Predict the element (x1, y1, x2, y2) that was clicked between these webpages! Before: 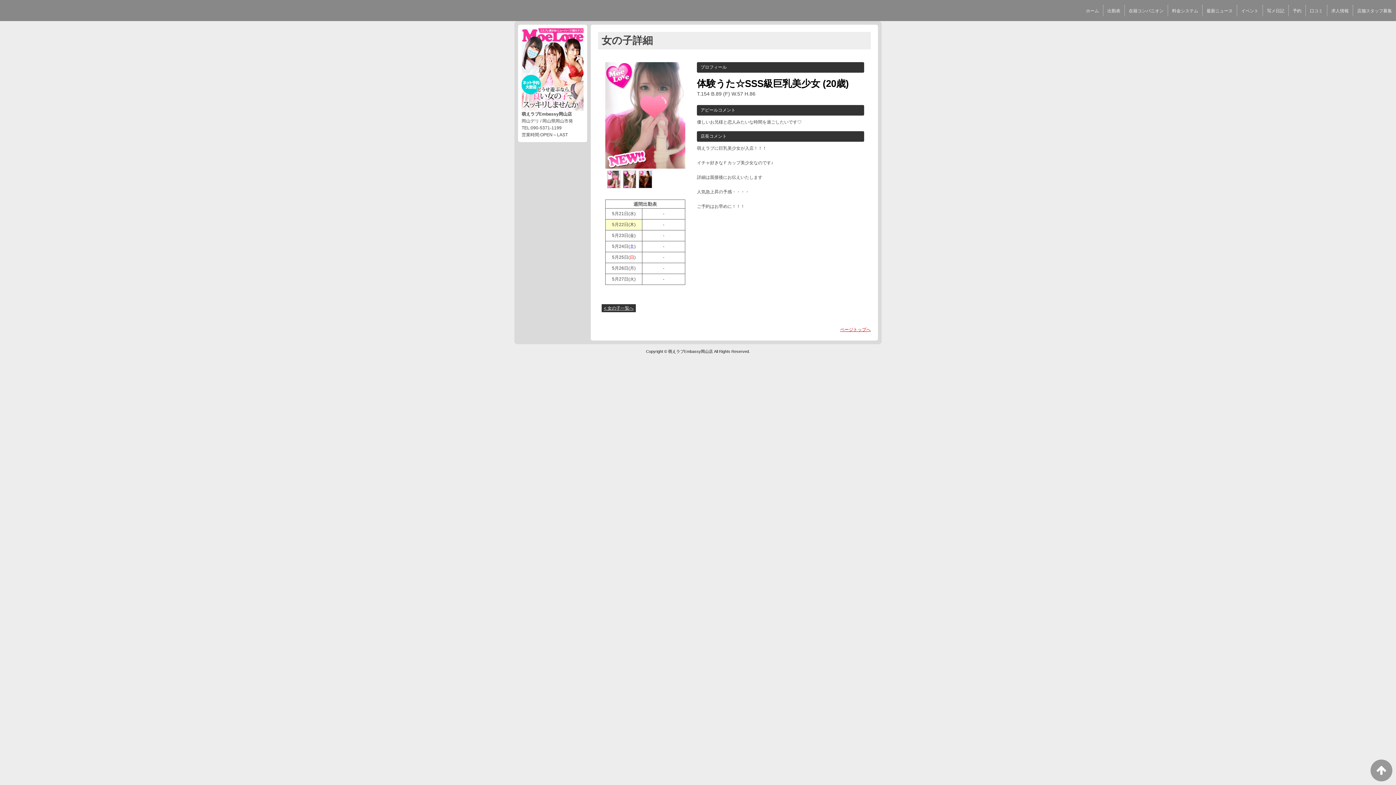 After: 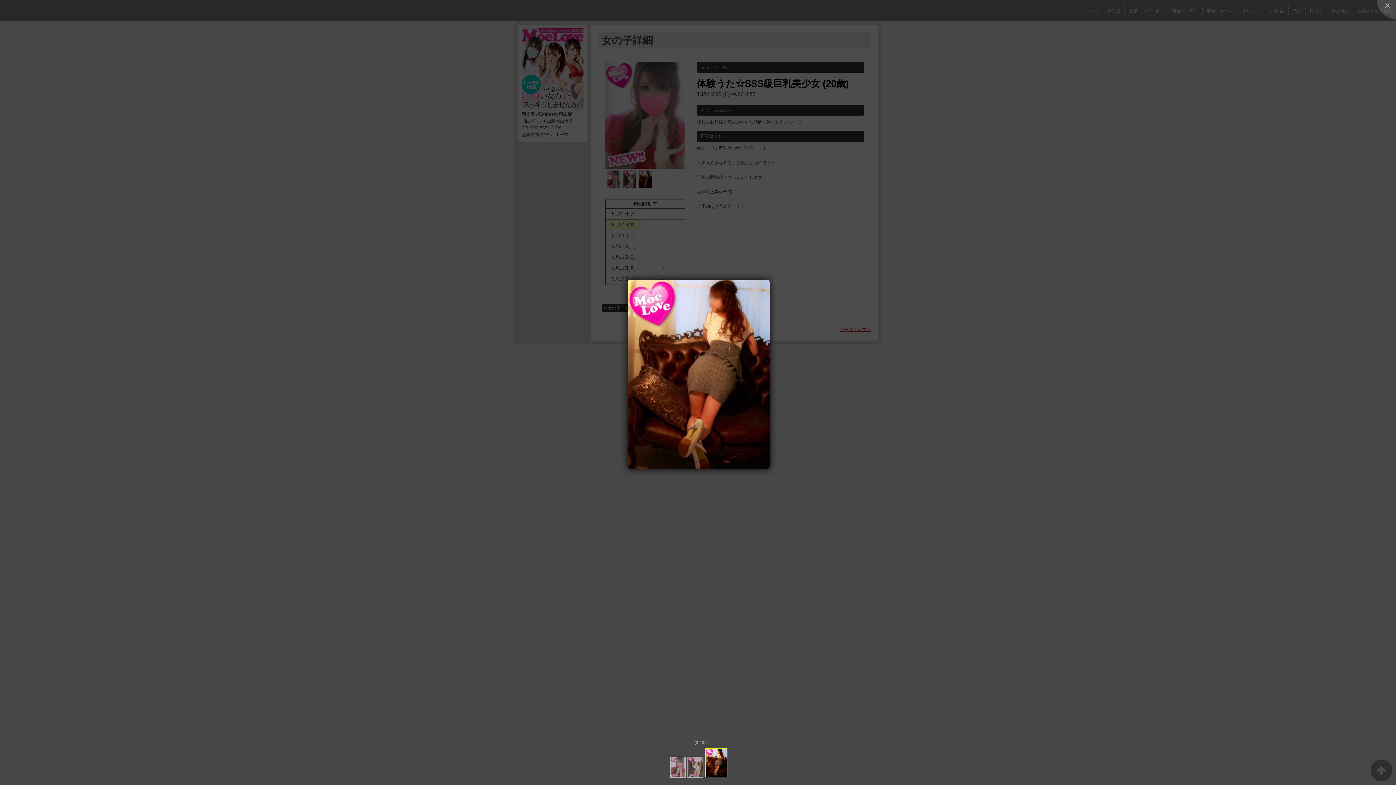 Action: bbox: (638, 170, 653, 188)